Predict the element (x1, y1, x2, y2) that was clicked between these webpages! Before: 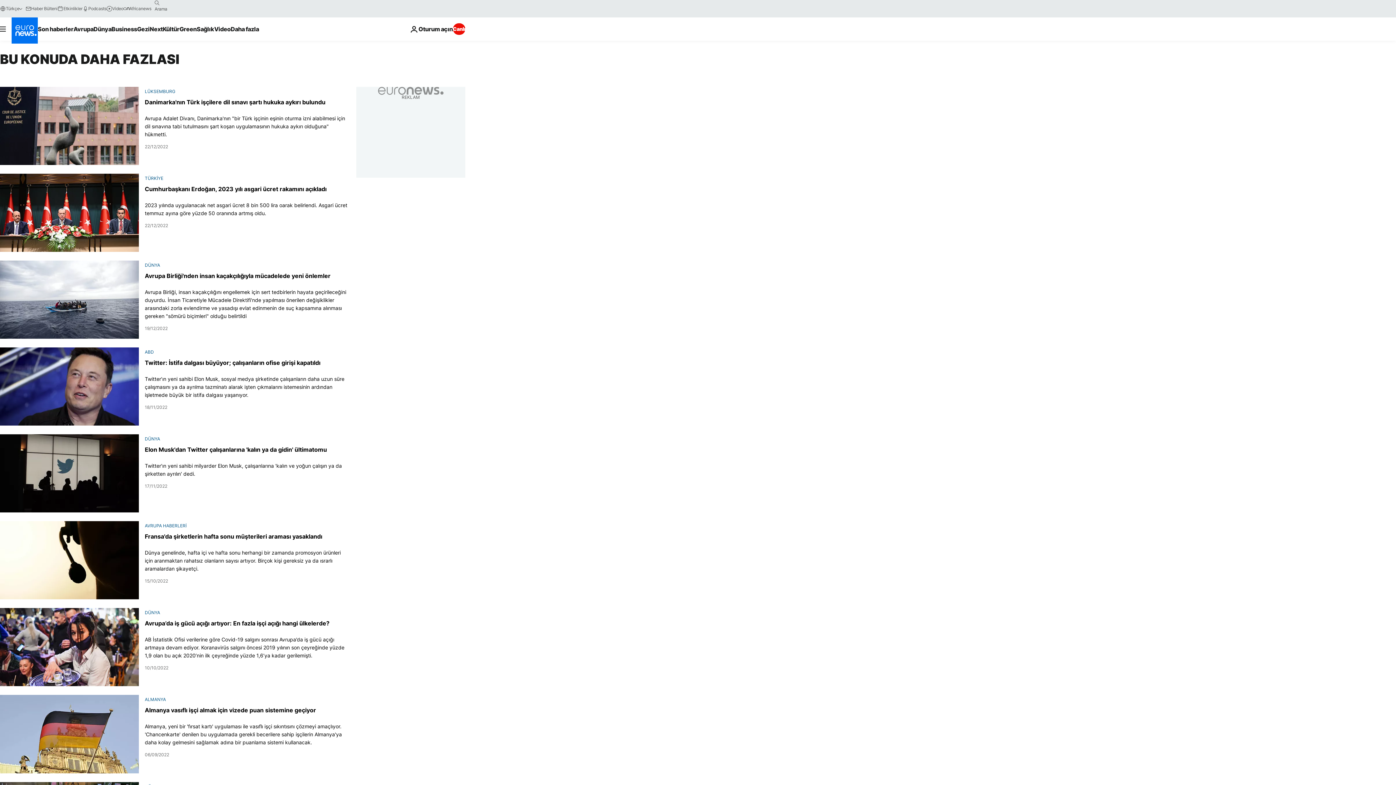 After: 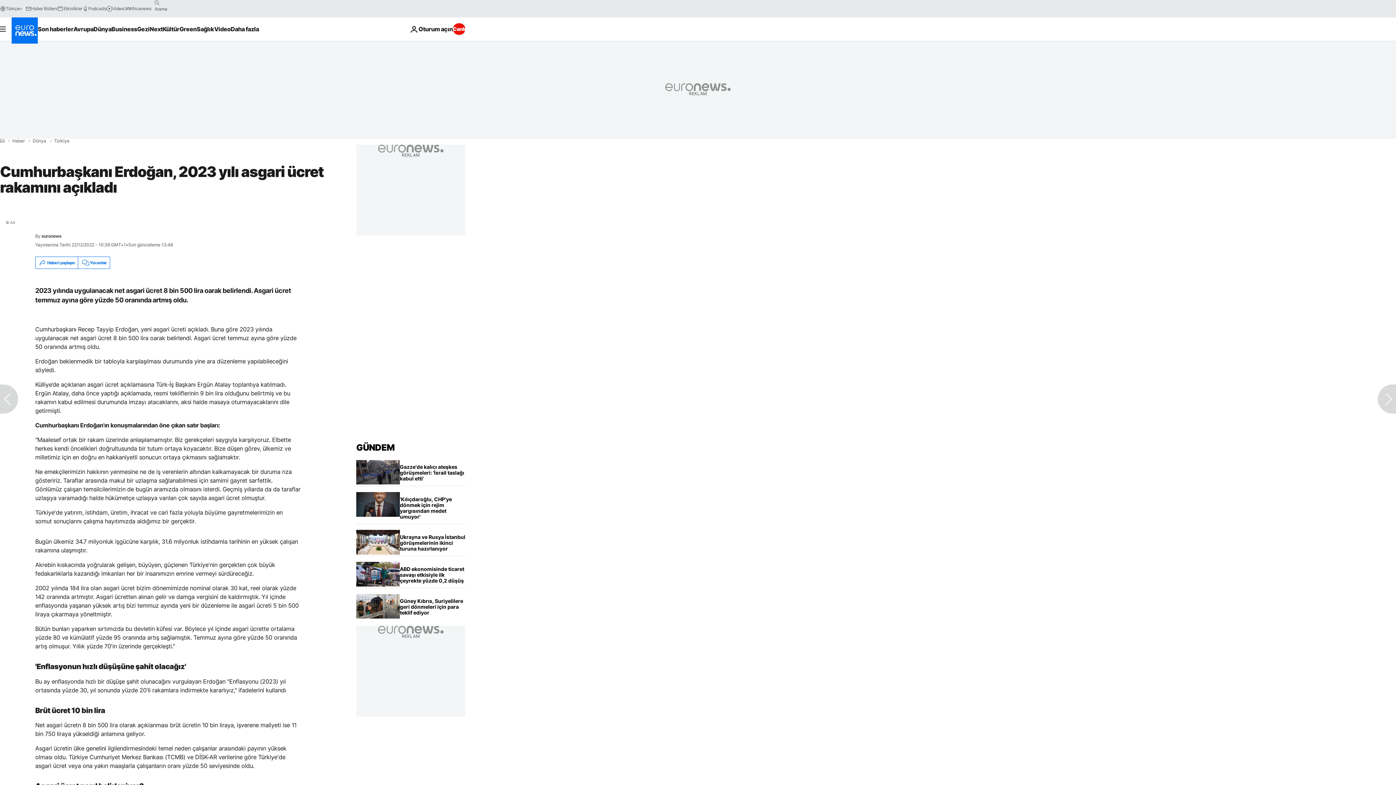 Action: label: 2023 yılında uygulanacak net asgari ücret 8 bin 500 lira oarak belirlendi. Asgari ücret temmuz ayına göre yüzde 50 oranında artmış oldu. bbox: (144, 201, 347, 217)